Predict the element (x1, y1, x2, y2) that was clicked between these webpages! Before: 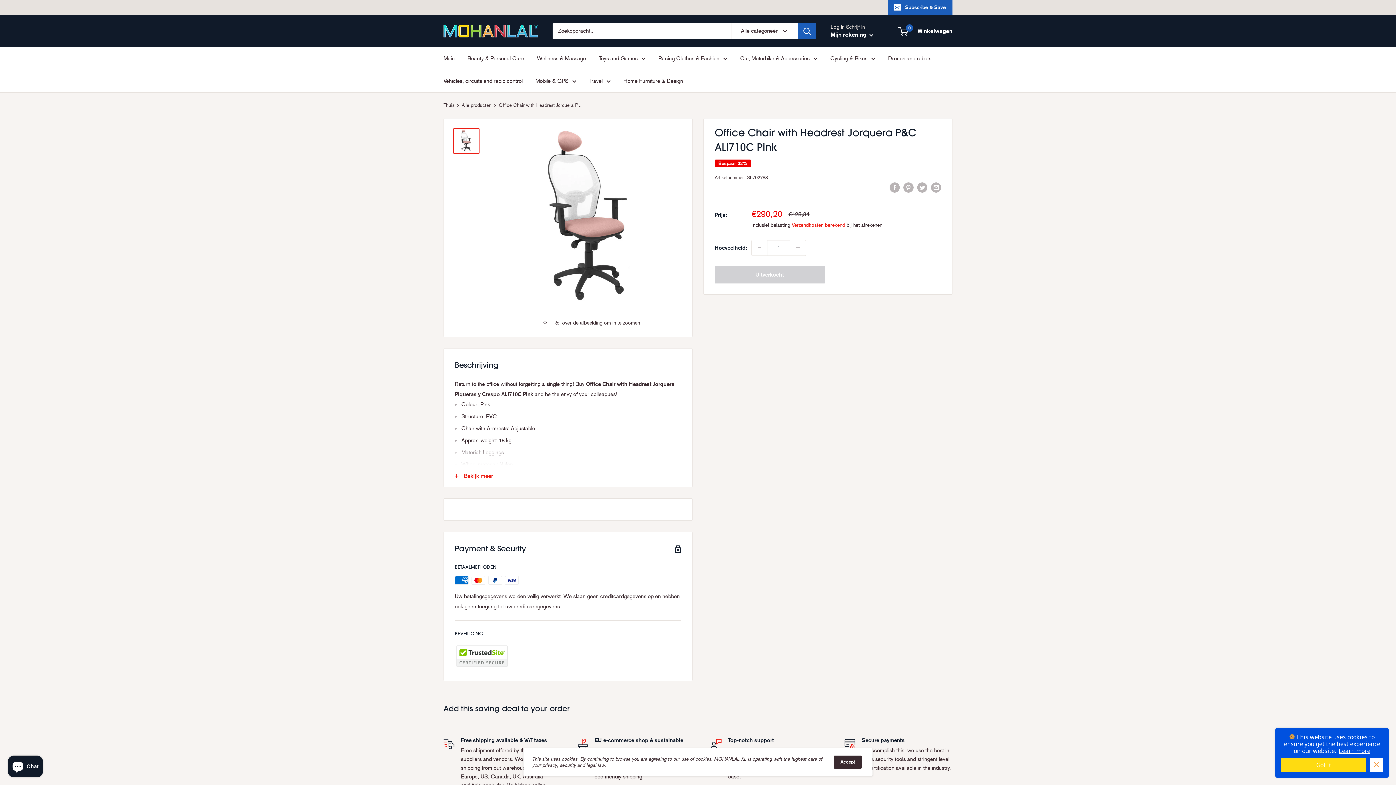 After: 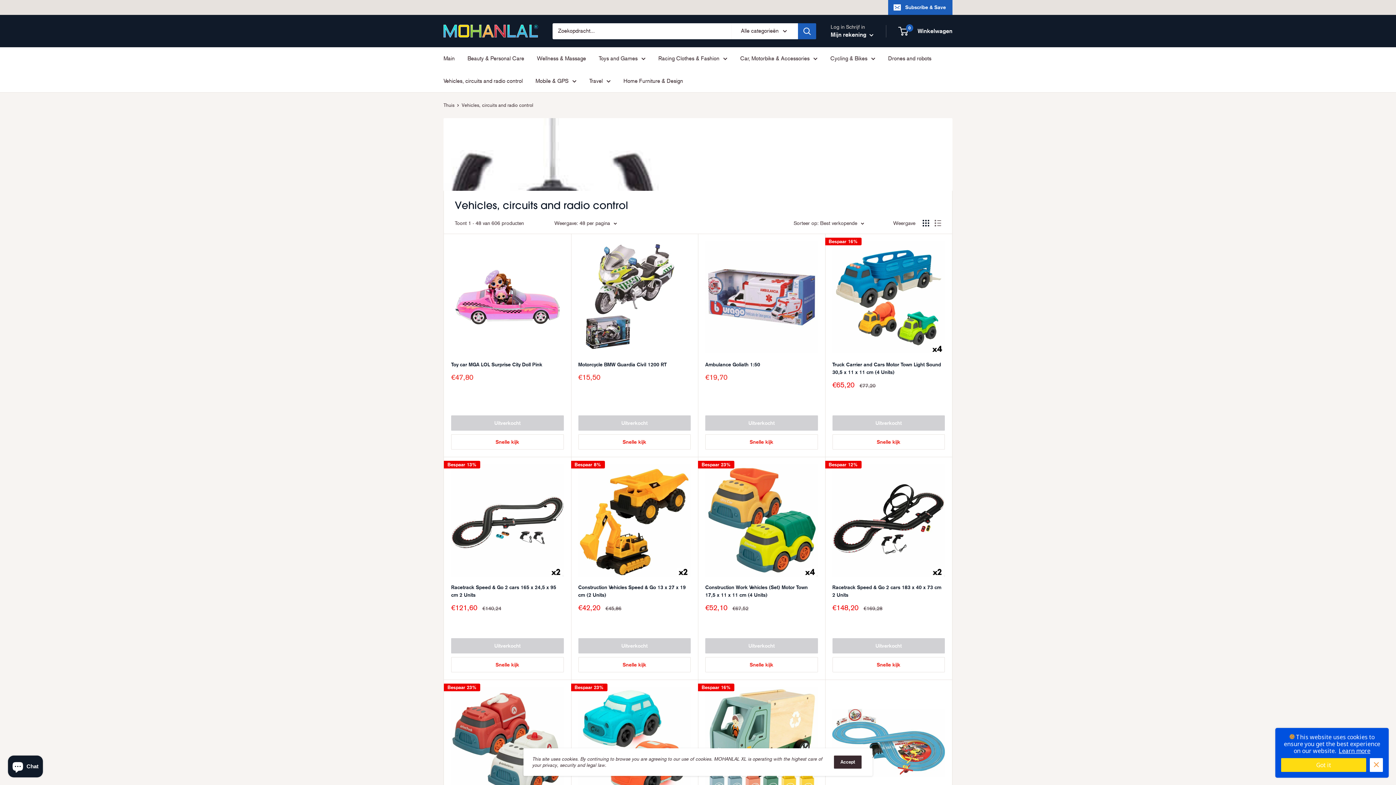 Action: bbox: (443, 76, 522, 86) label: Vehicles, circuits and radio control